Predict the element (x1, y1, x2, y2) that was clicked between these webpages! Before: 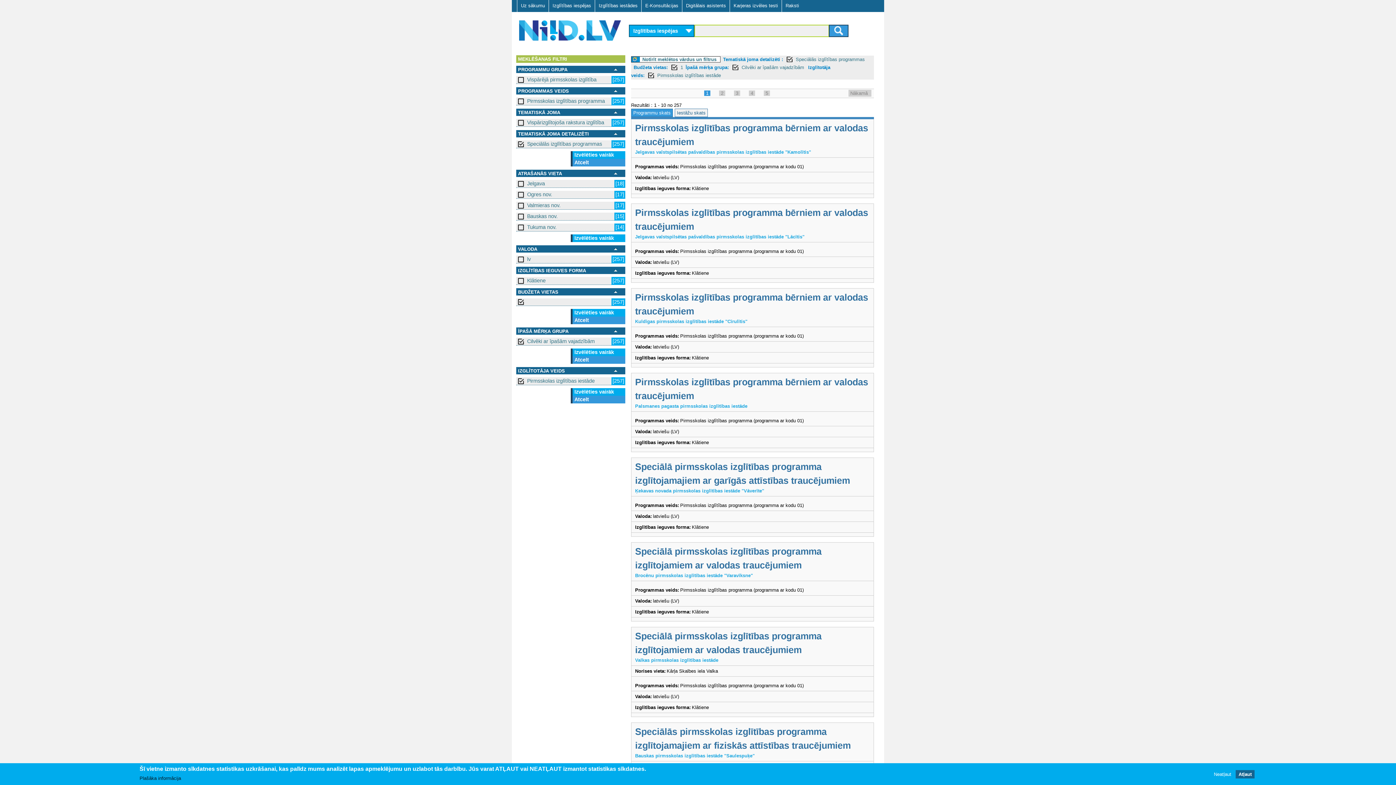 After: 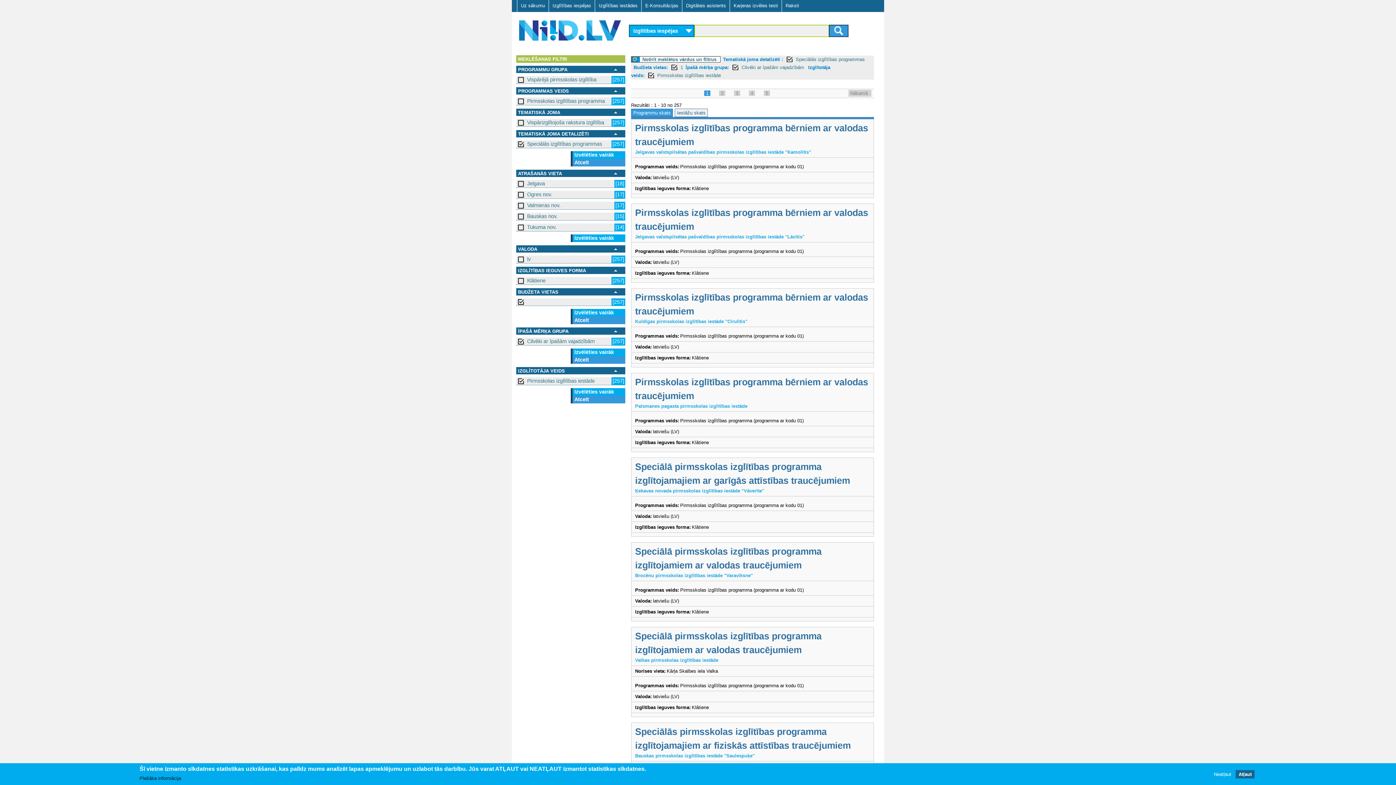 Action: label: Programmu skats bbox: (631, 108, 673, 116)